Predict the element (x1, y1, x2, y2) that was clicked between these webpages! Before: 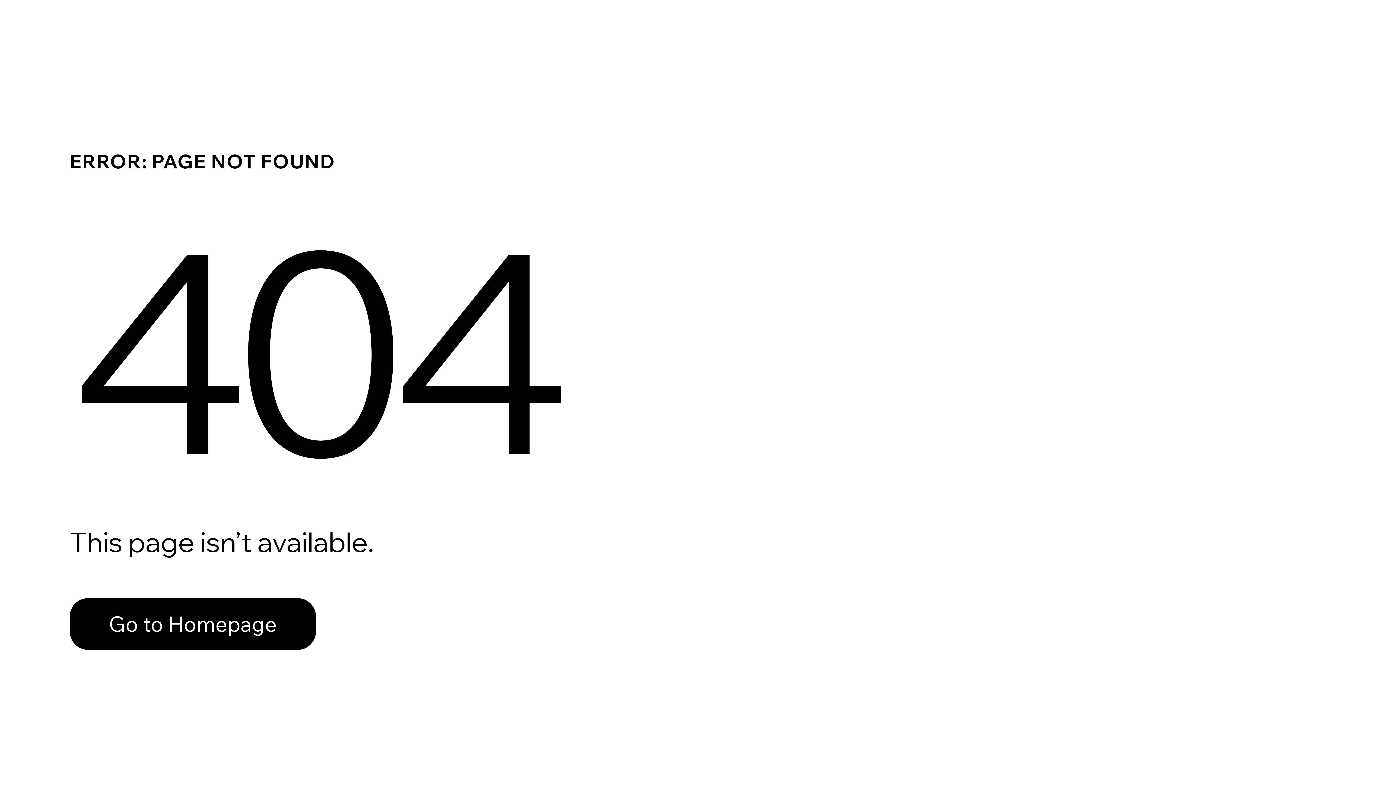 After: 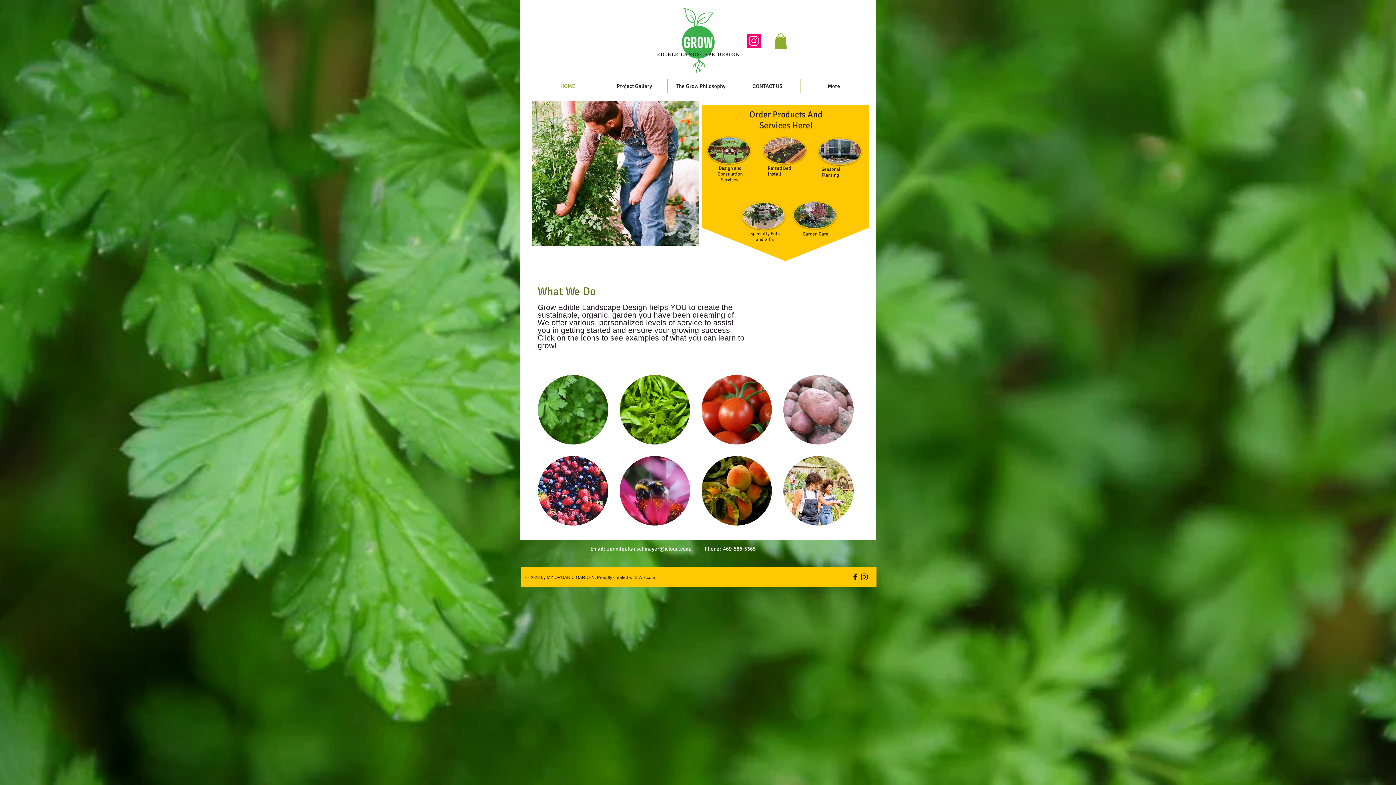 Action: bbox: (69, 582, 768, 659) label: Go to Homepage